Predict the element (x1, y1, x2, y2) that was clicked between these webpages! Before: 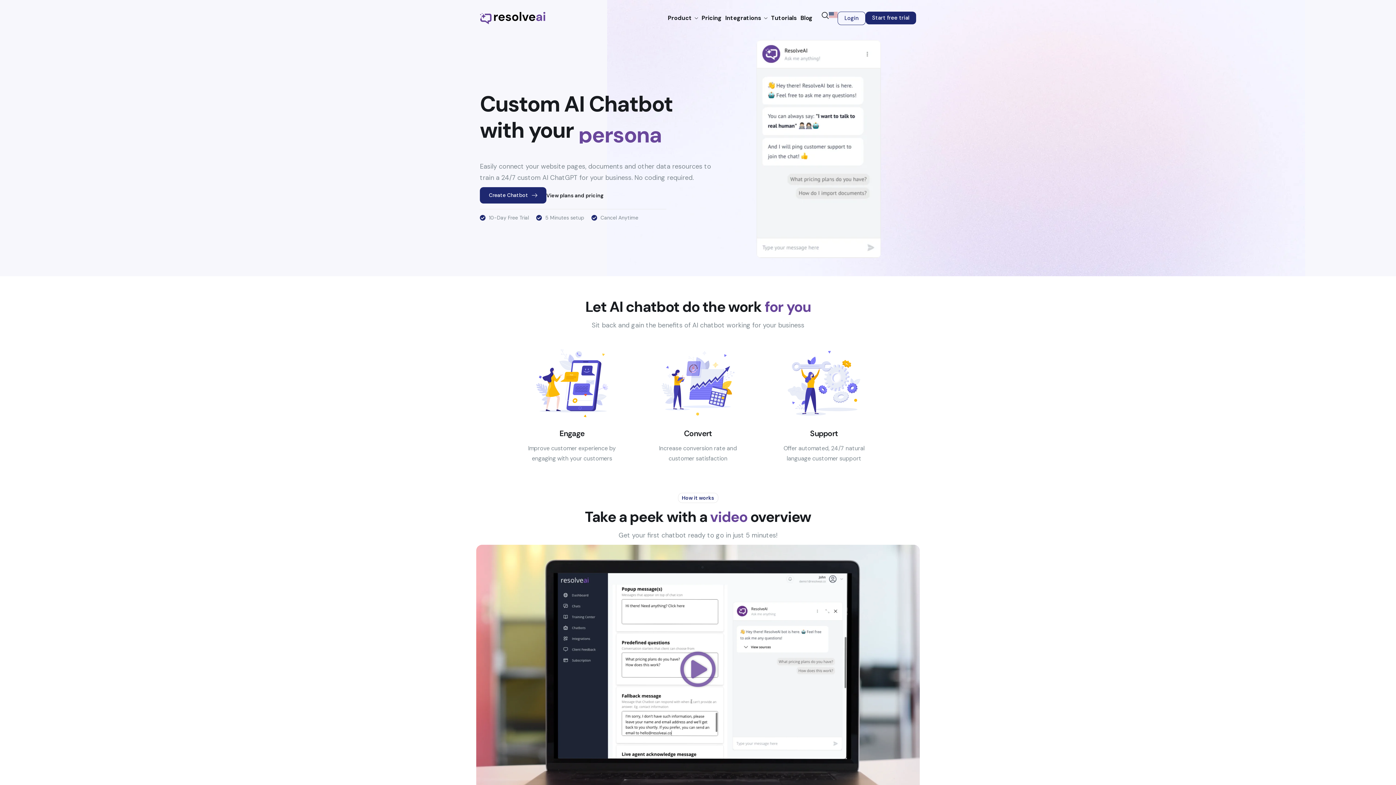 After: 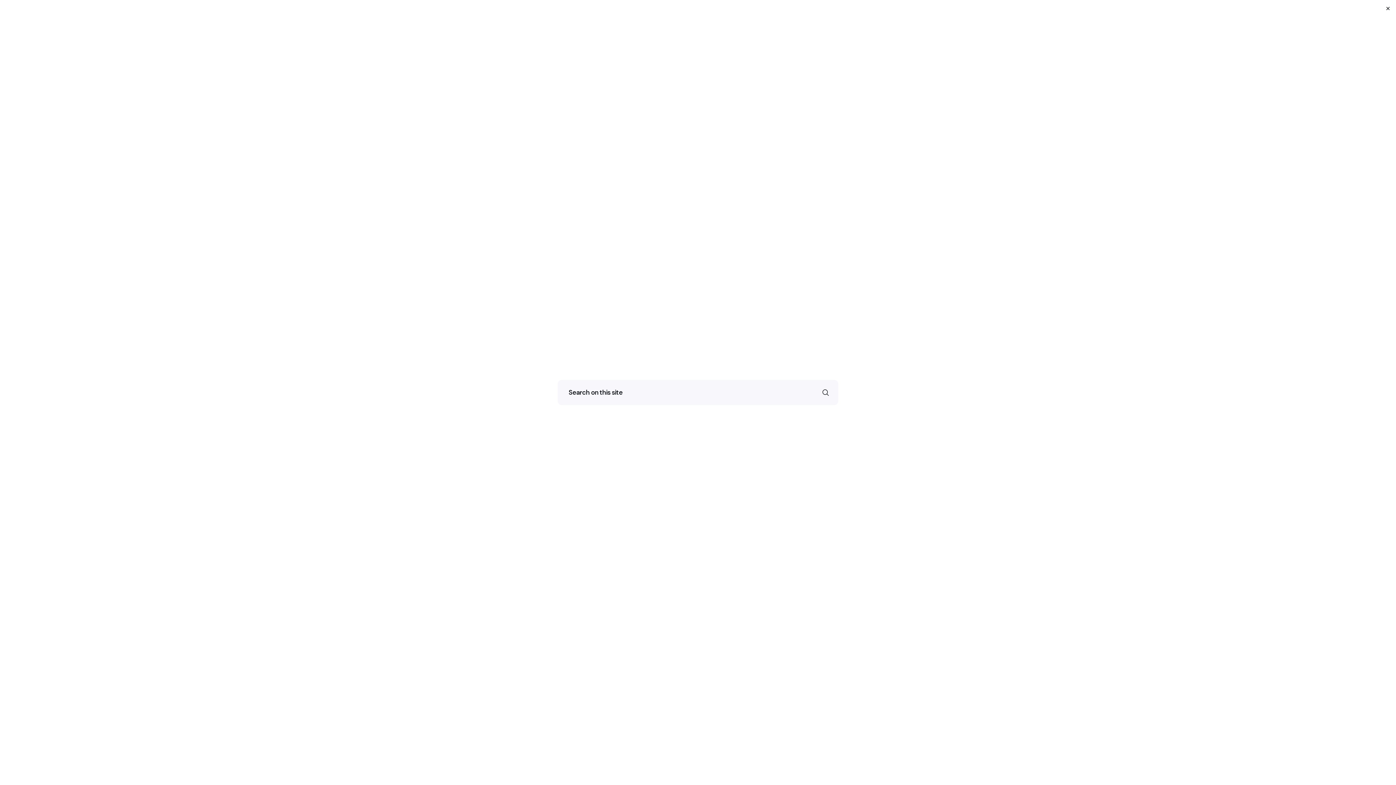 Action: label: navsearch-button bbox: (821, 11, 829, 18)